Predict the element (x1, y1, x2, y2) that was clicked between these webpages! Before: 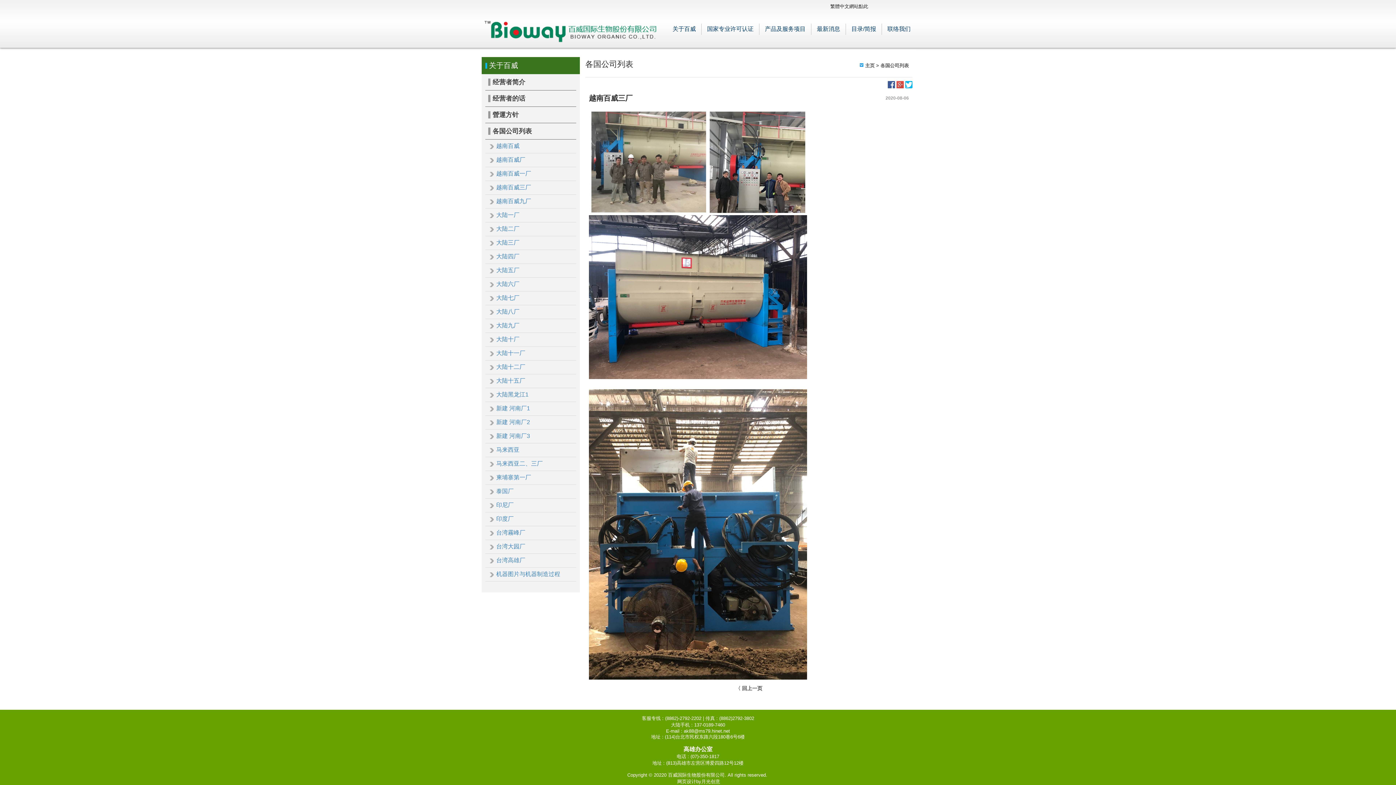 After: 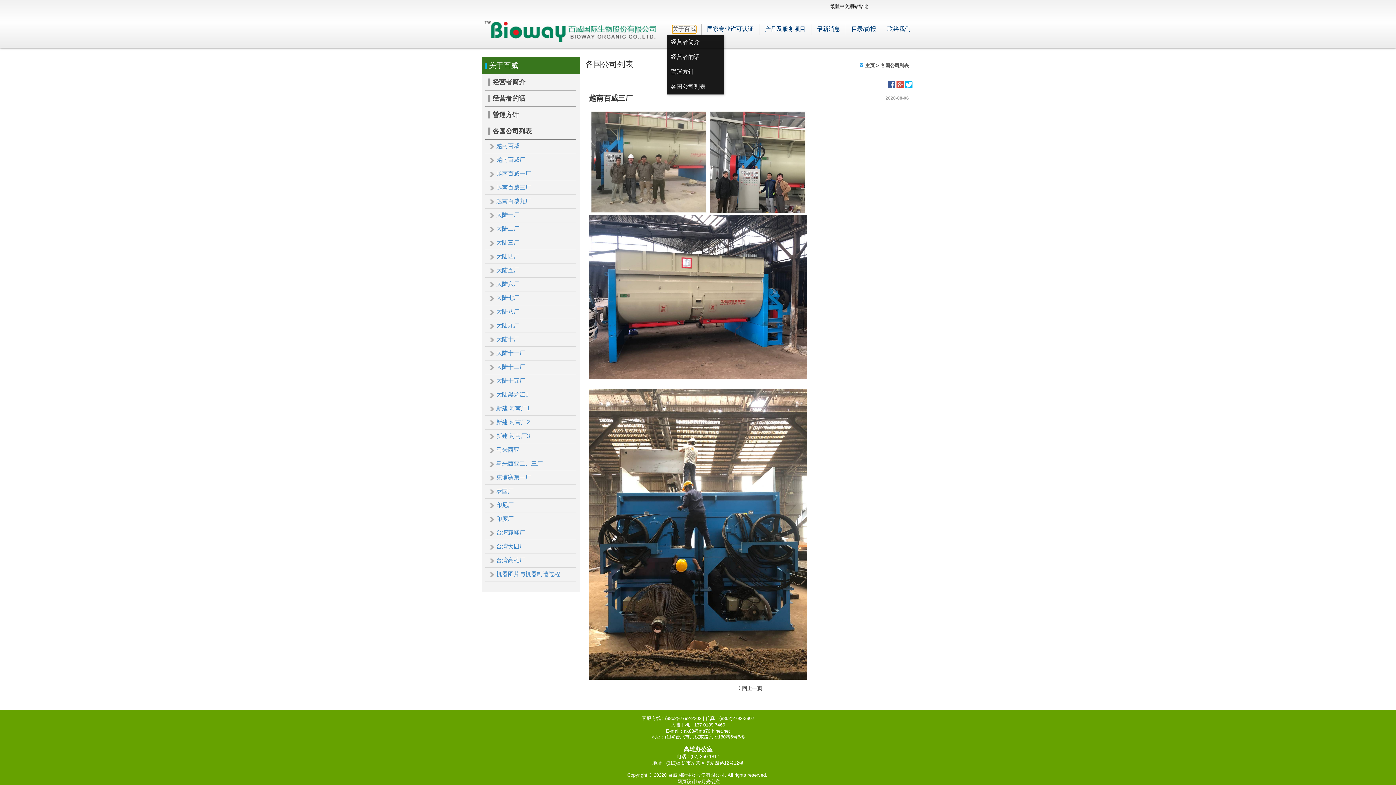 Action: bbox: (672, 25, 696, 32) label: 关于百威